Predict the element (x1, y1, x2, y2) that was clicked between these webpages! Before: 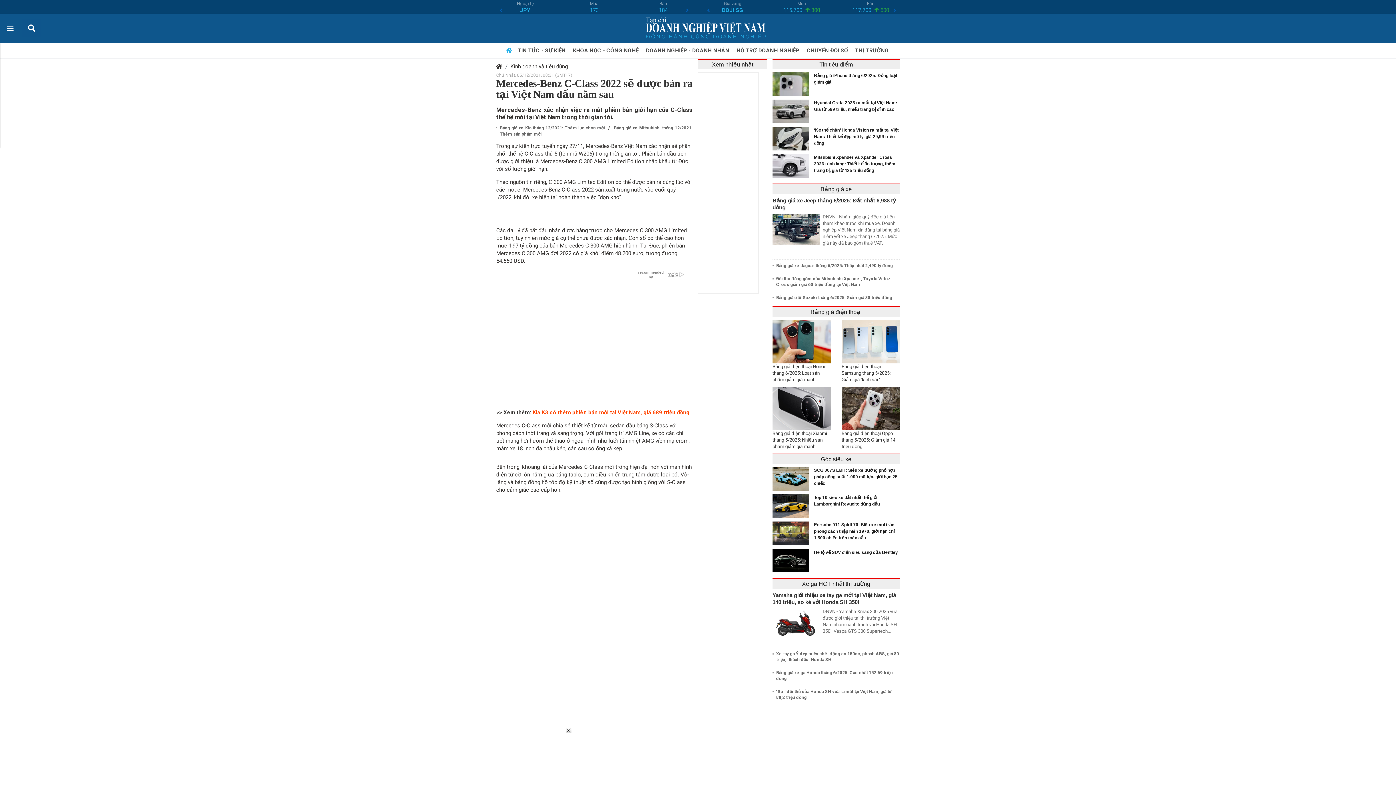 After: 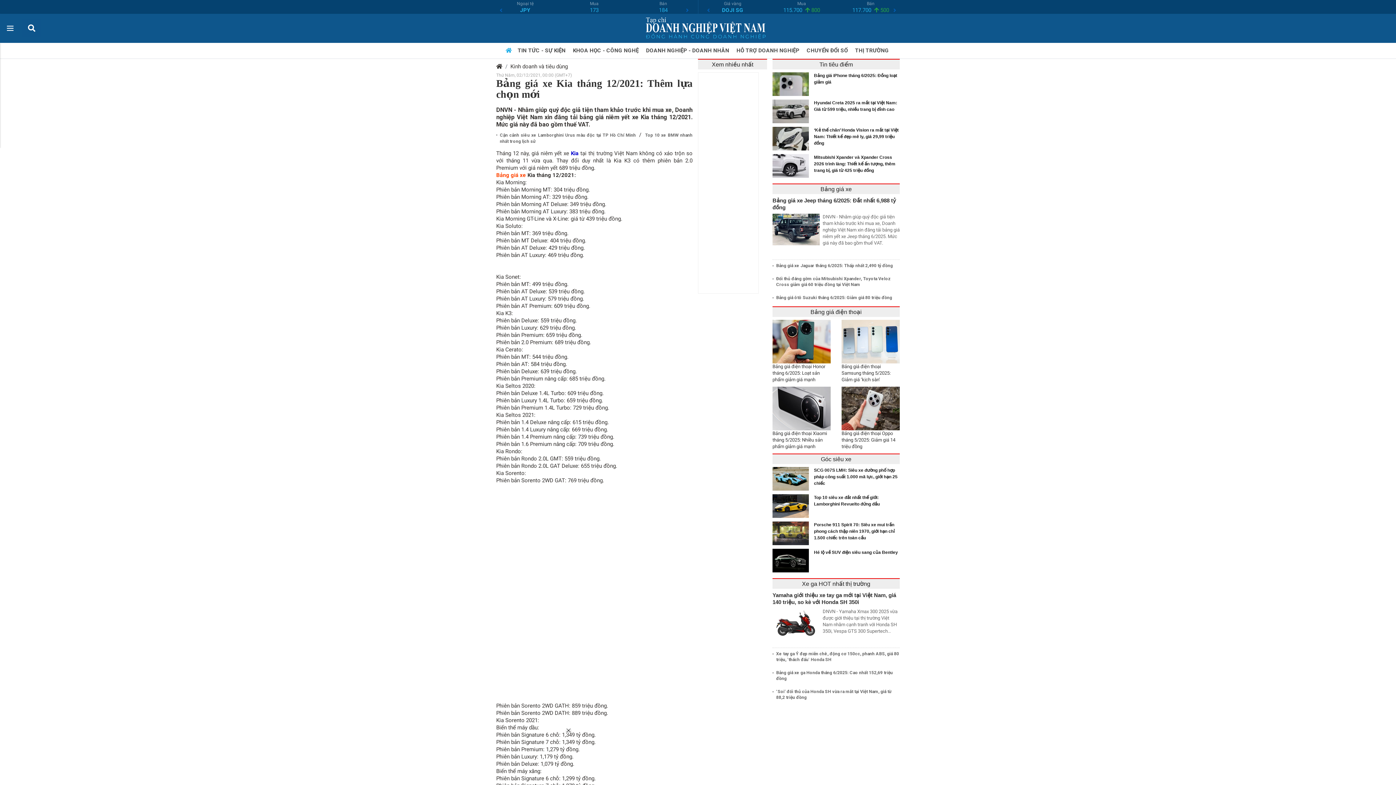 Action: label: Bảng giá xe Kia tháng 12/2021: Thêm lựa chọn mới  bbox: (500, 125, 606, 130)